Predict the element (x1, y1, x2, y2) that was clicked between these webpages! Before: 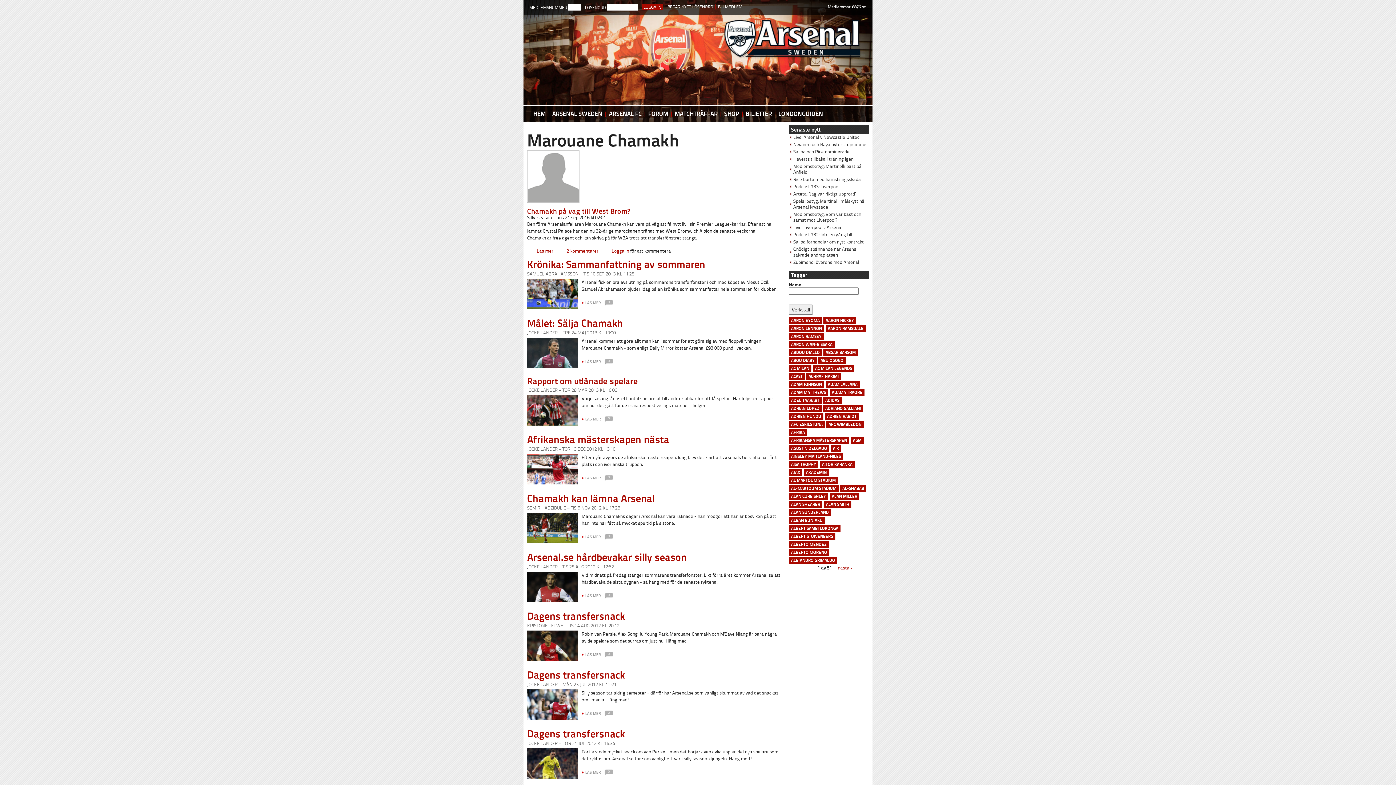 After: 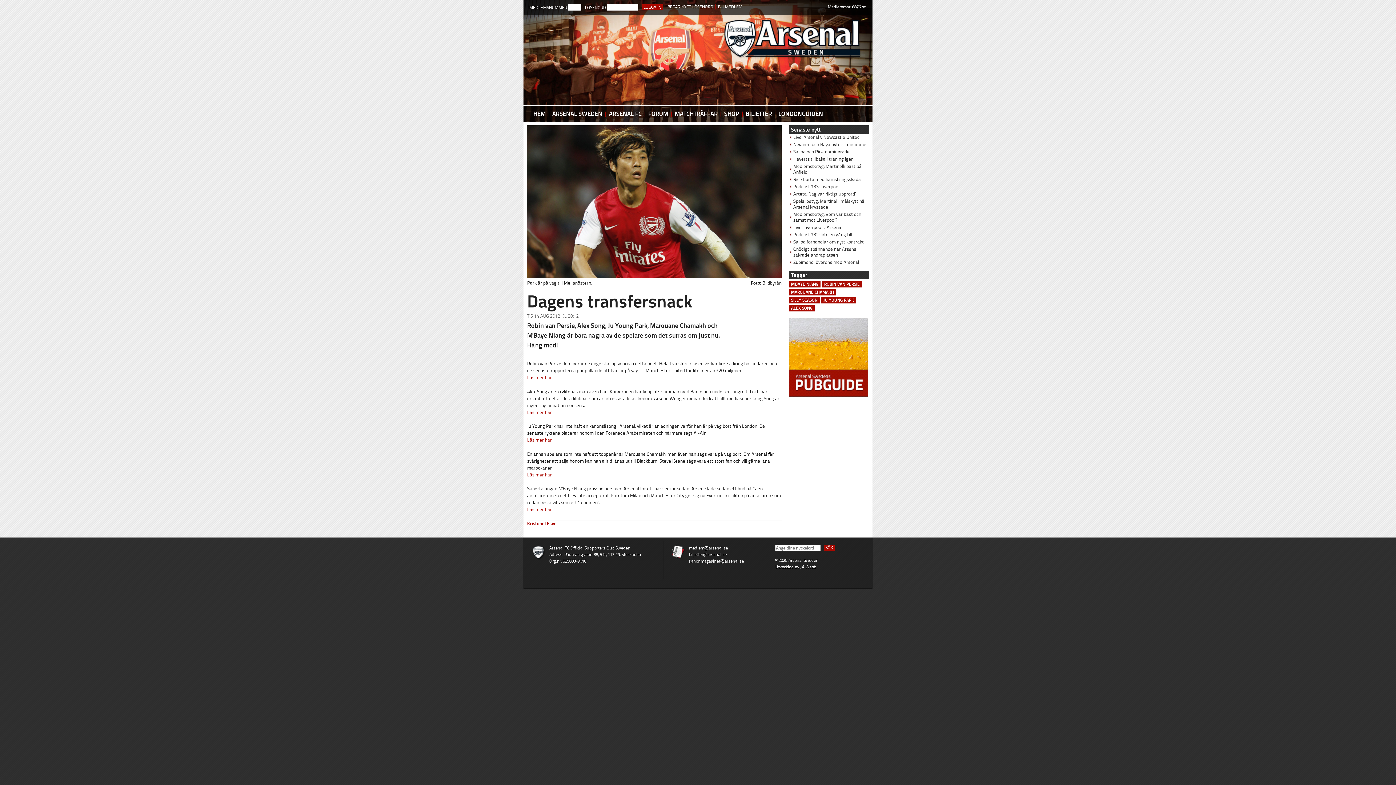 Action: bbox: (527, 610, 625, 622) label: Dagens transfersnack